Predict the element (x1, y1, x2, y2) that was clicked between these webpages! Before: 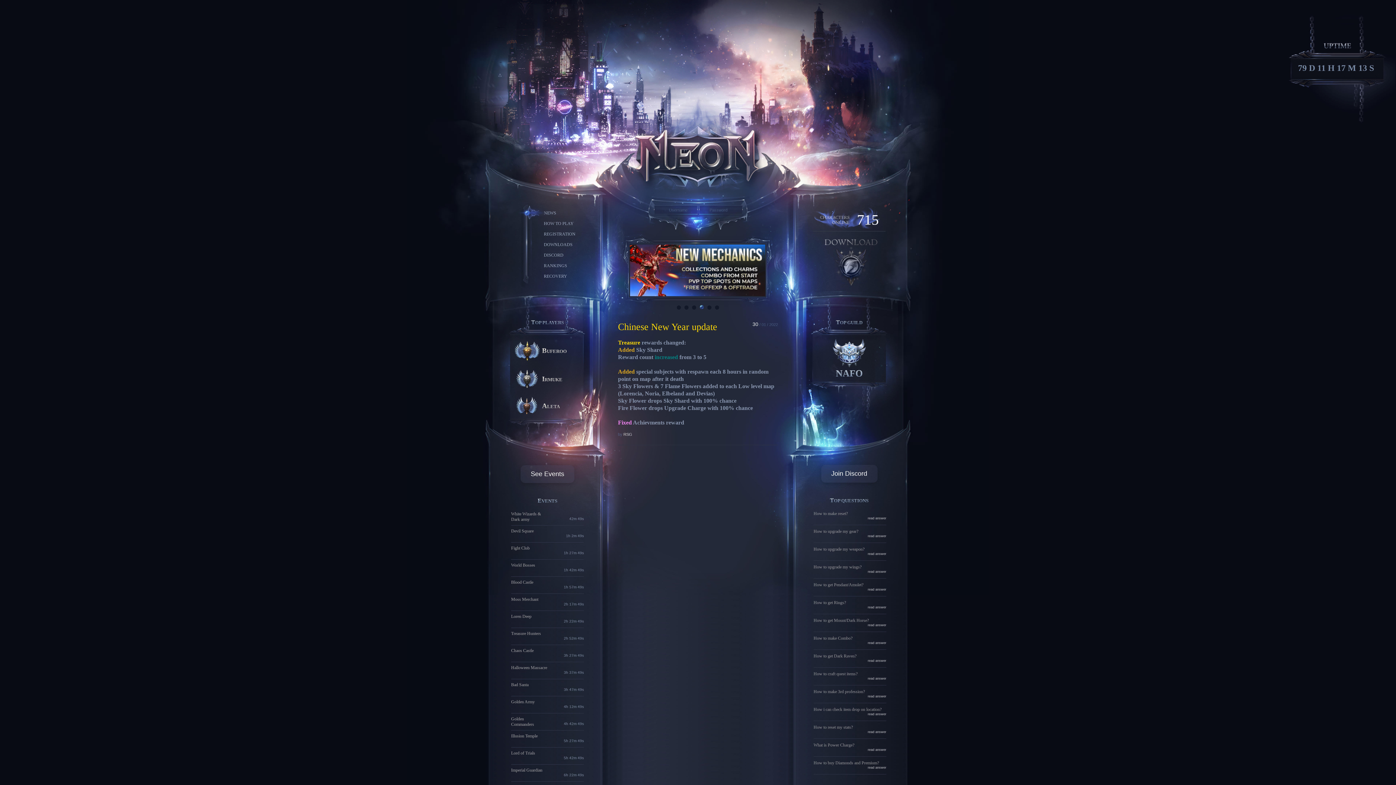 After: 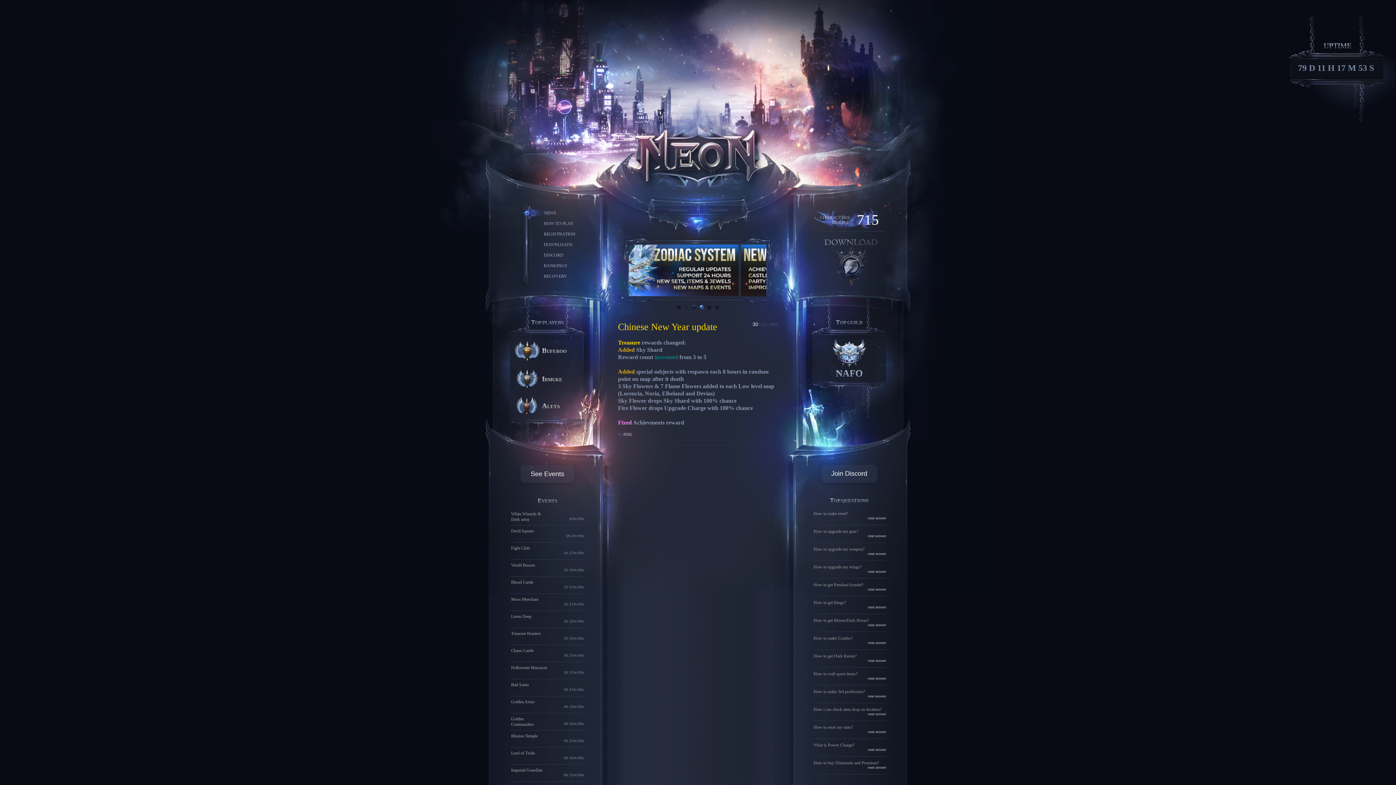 Action: label: • bbox: (699, 304, 704, 310)